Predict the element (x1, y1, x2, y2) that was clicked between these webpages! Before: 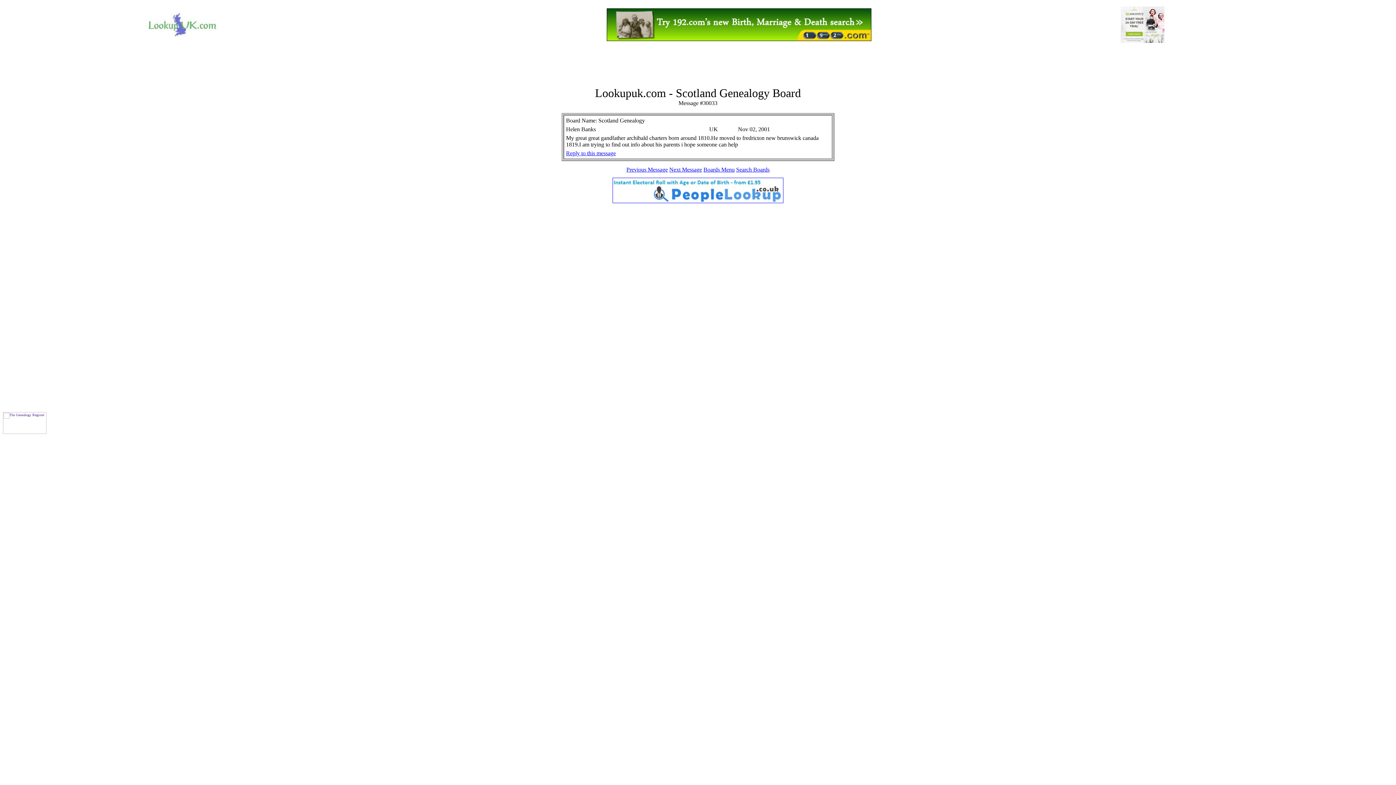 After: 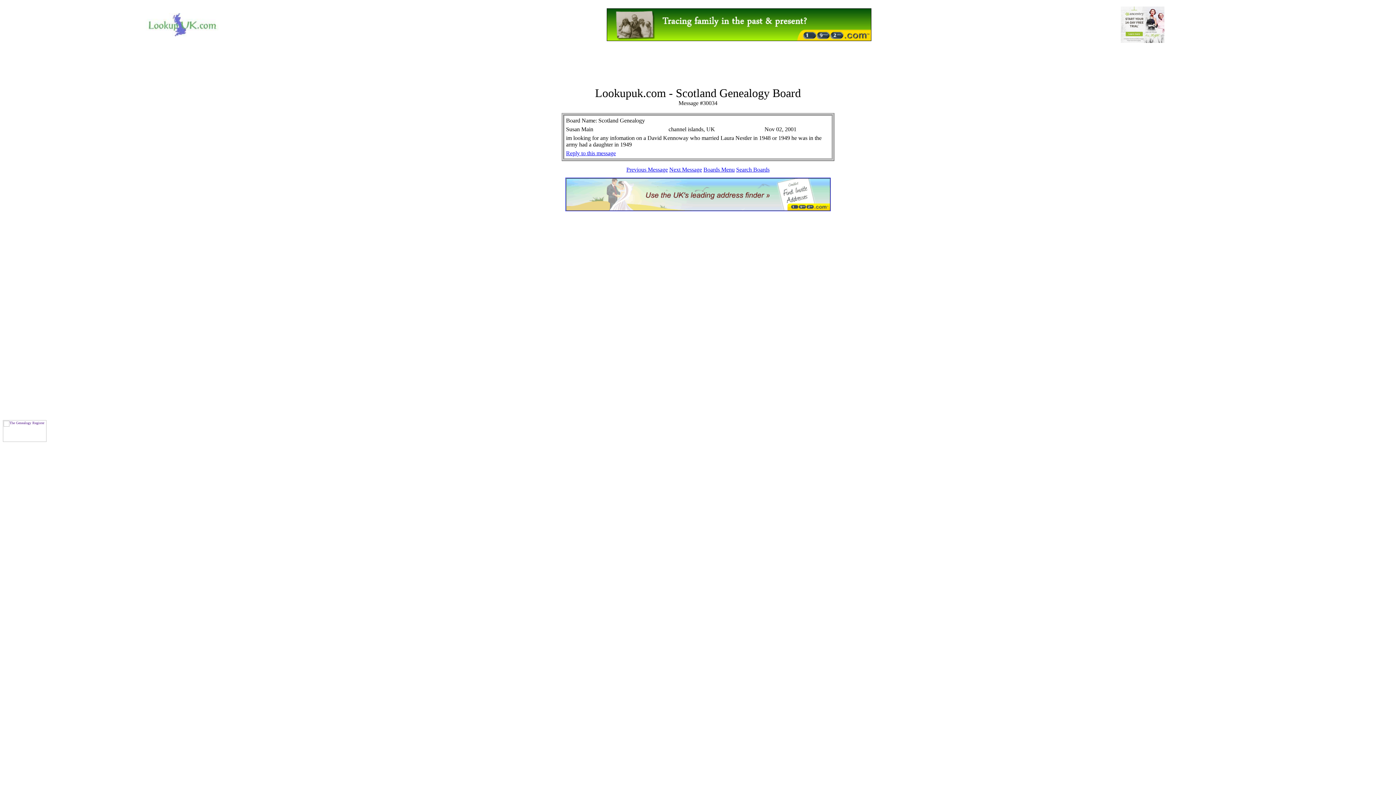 Action: label: Next Message bbox: (669, 166, 702, 172)